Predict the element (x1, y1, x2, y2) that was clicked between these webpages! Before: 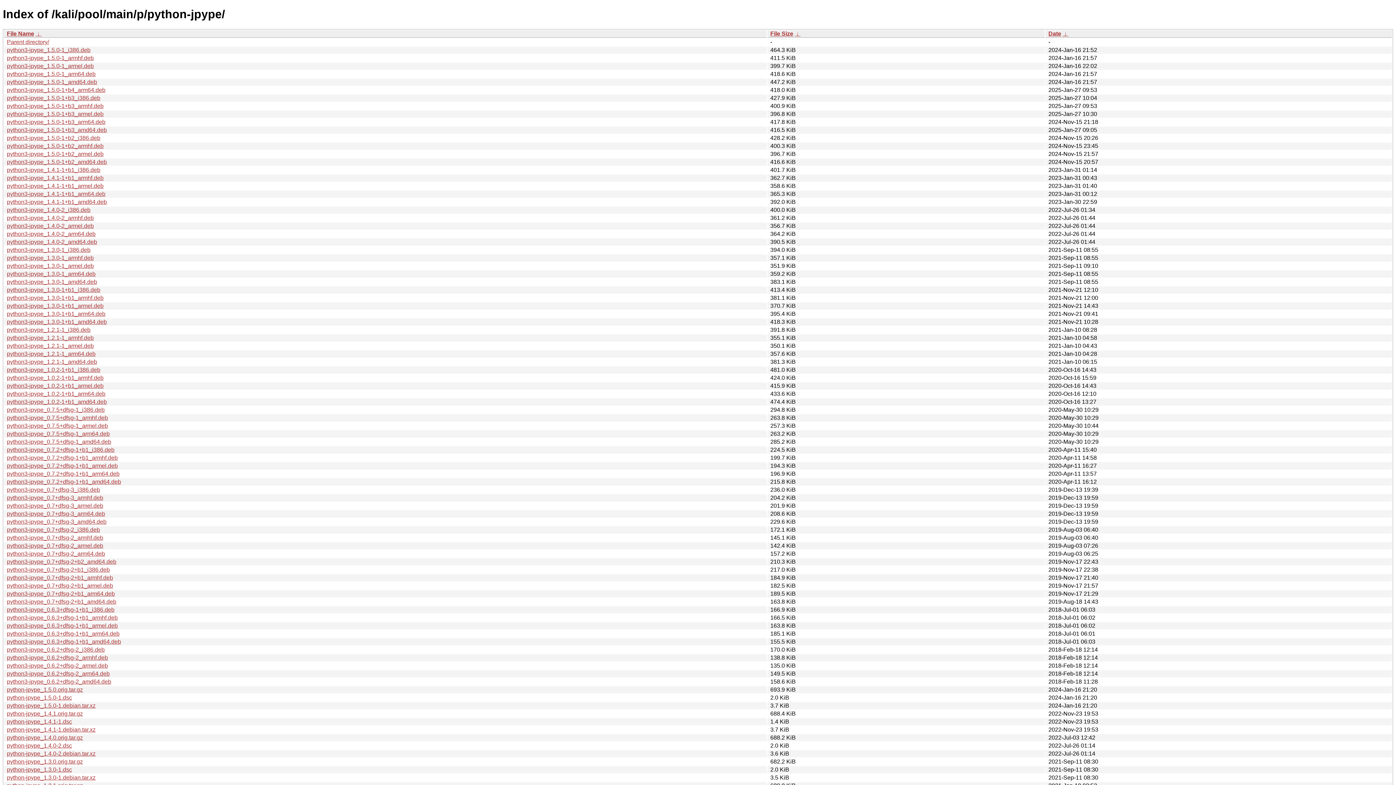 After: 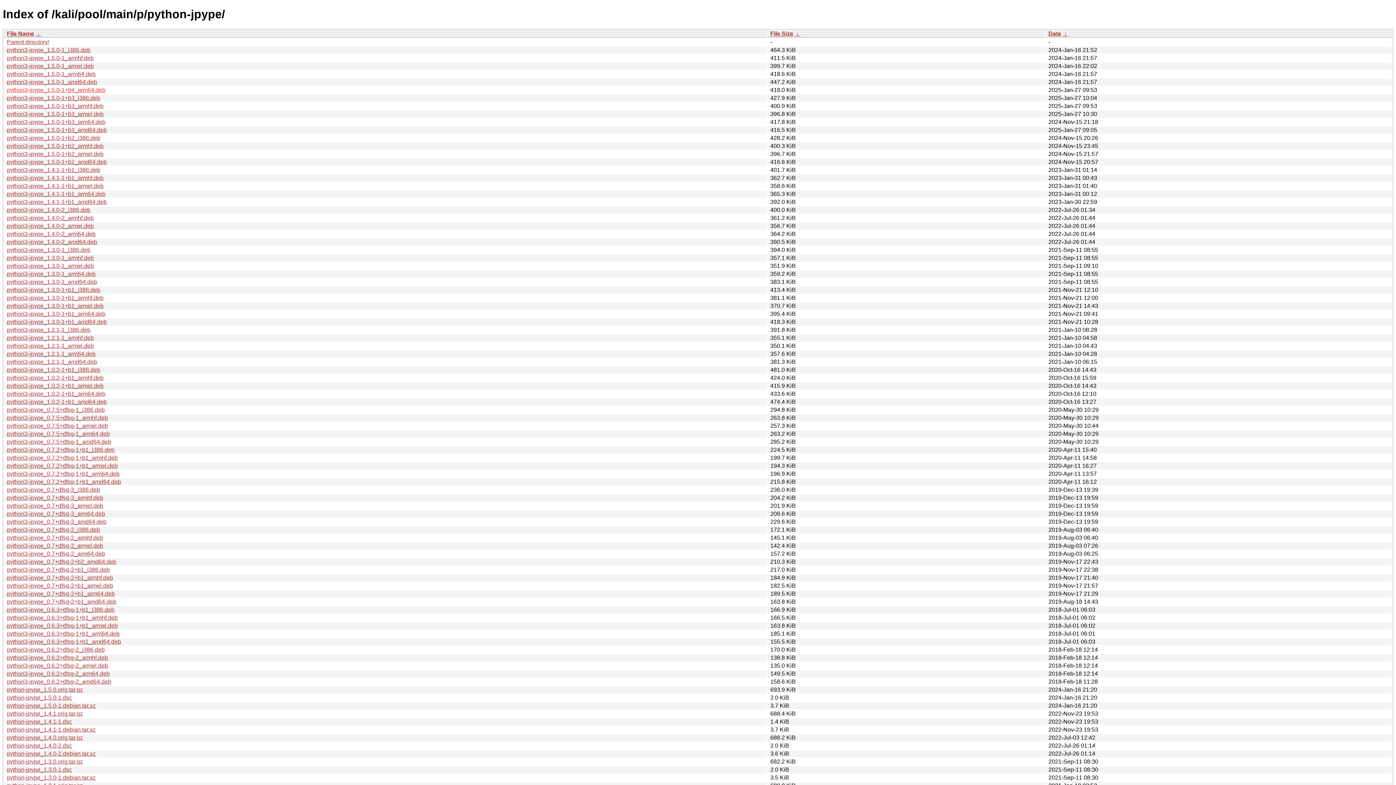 Action: bbox: (6, 86, 105, 93) label: python3-jpype_1.5.0-1+b4_arm64.deb